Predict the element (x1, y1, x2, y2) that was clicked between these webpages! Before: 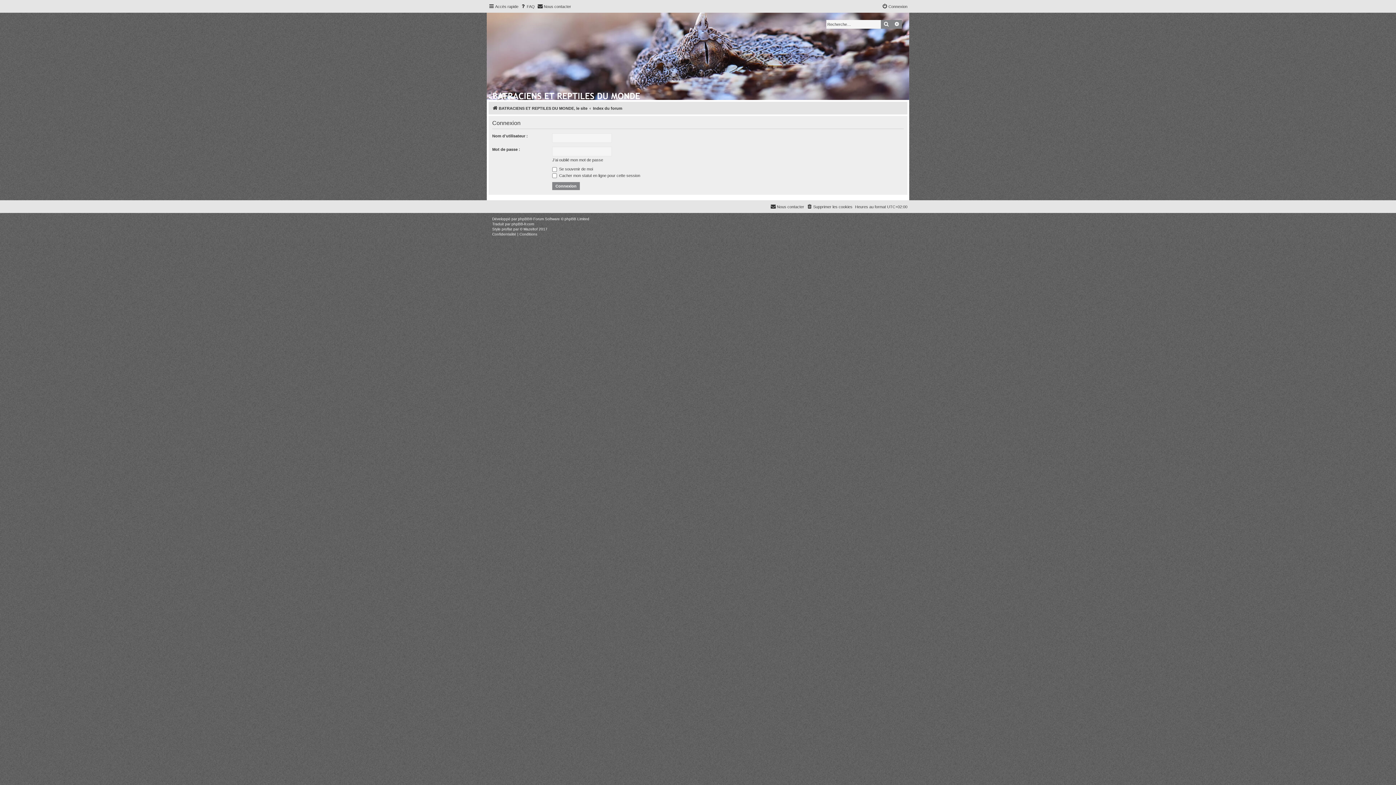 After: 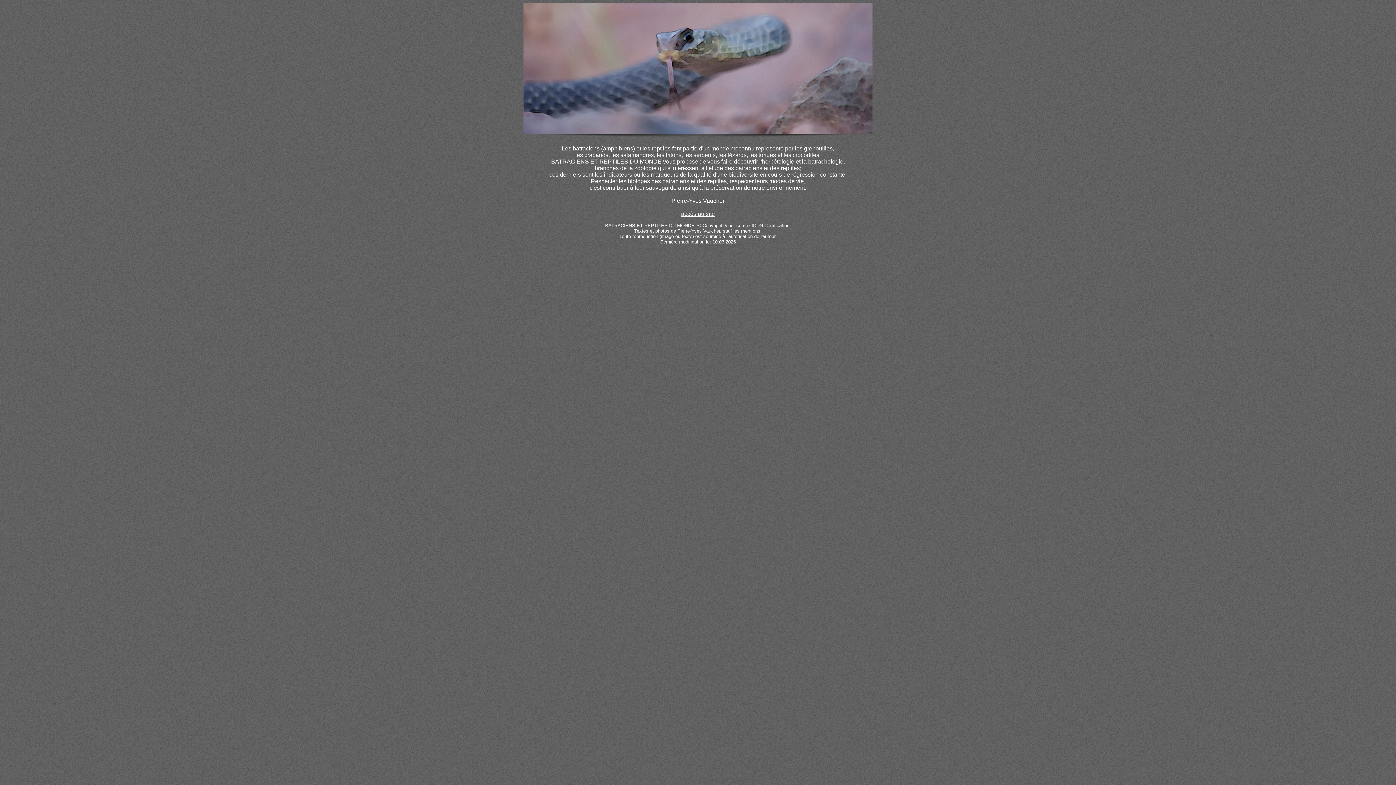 Action: bbox: (492, 104, 587, 112) label: BATRACIENS ET REPTILES DU MONDE, le site